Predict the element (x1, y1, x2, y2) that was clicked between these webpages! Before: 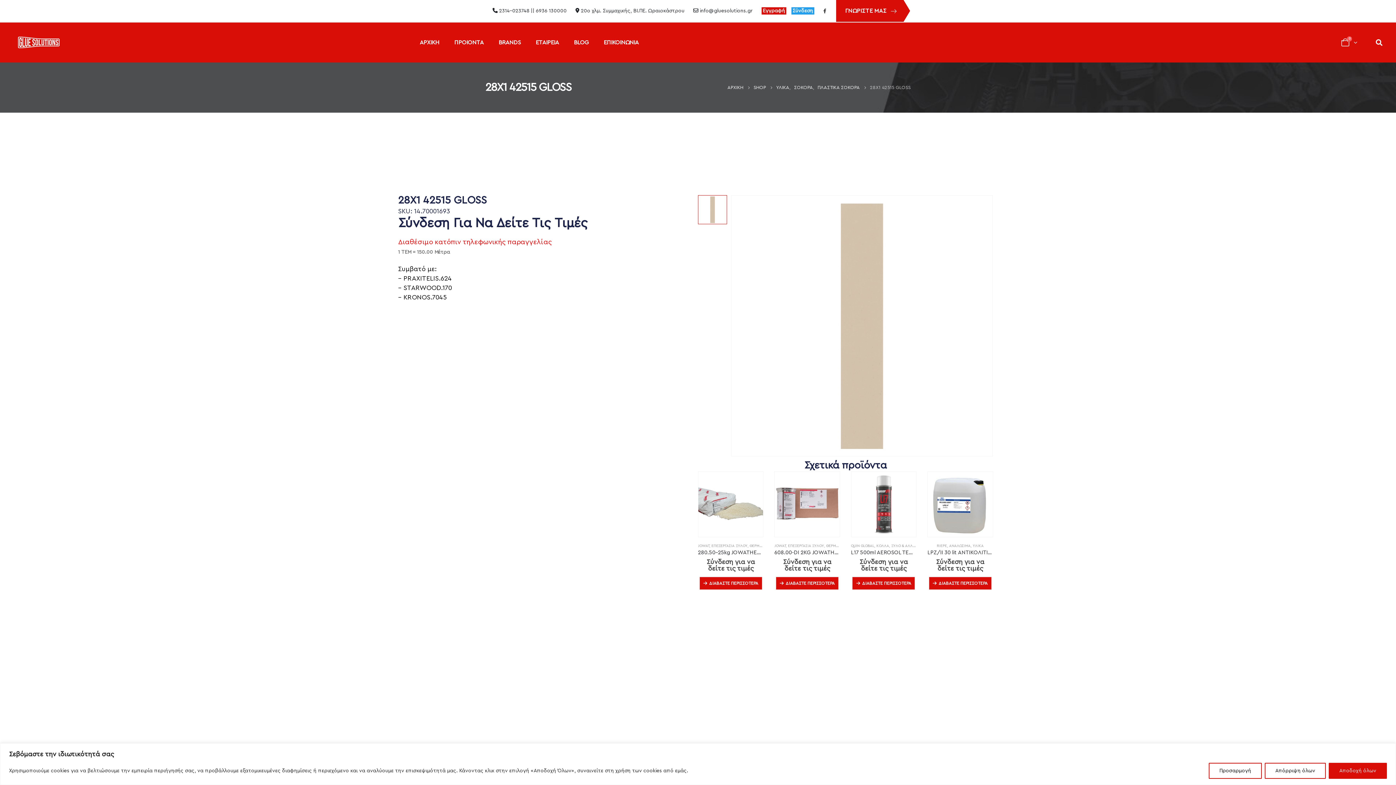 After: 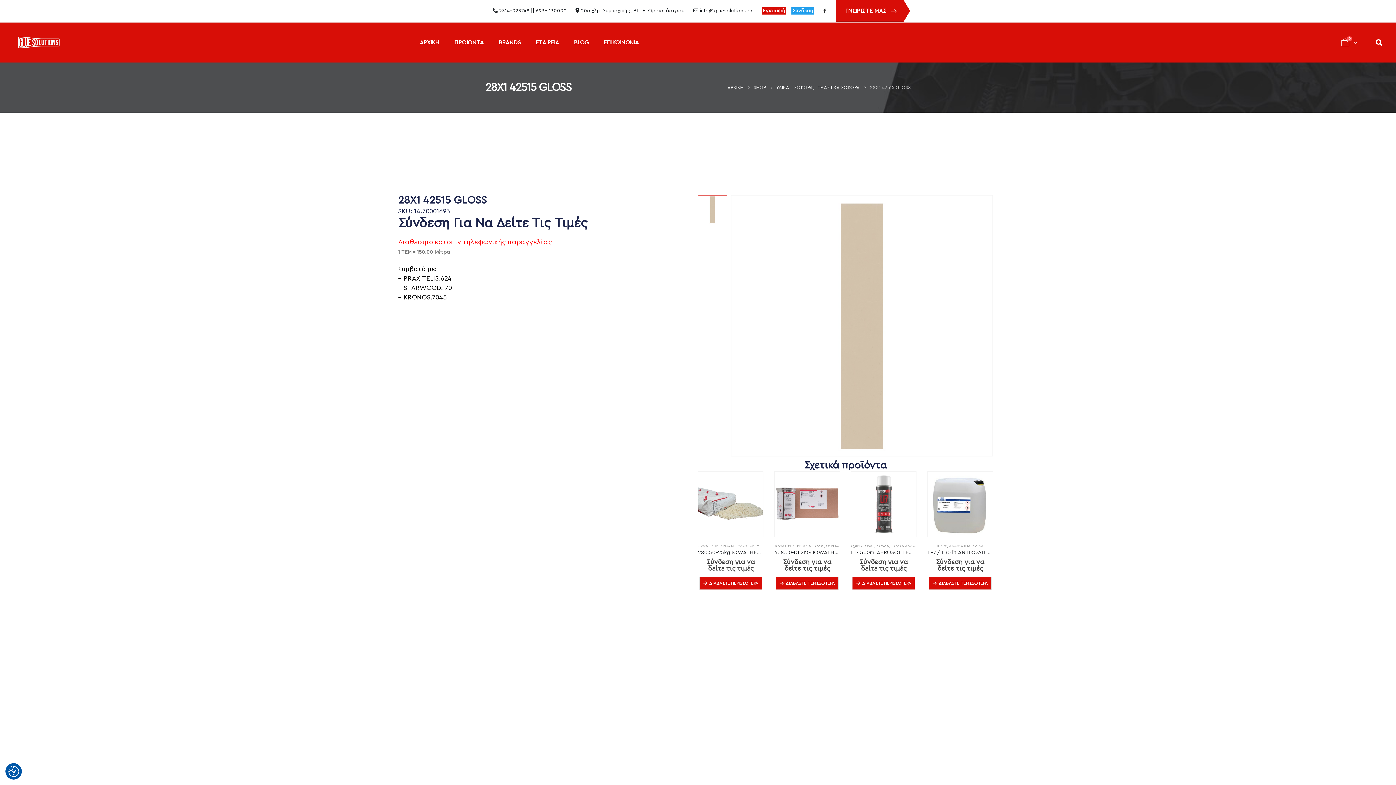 Action: label: Αποδοχή όλων bbox: (1329, 763, 1387, 779)